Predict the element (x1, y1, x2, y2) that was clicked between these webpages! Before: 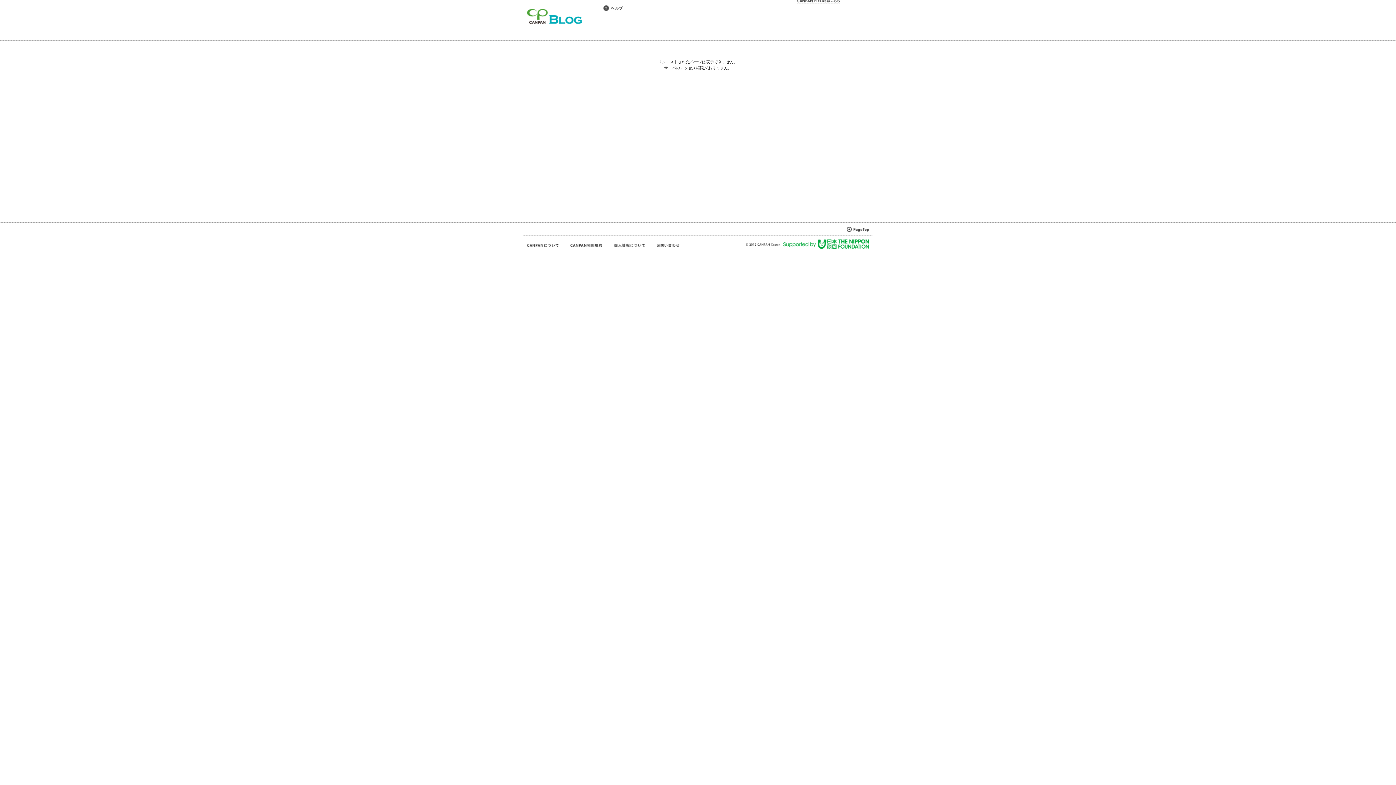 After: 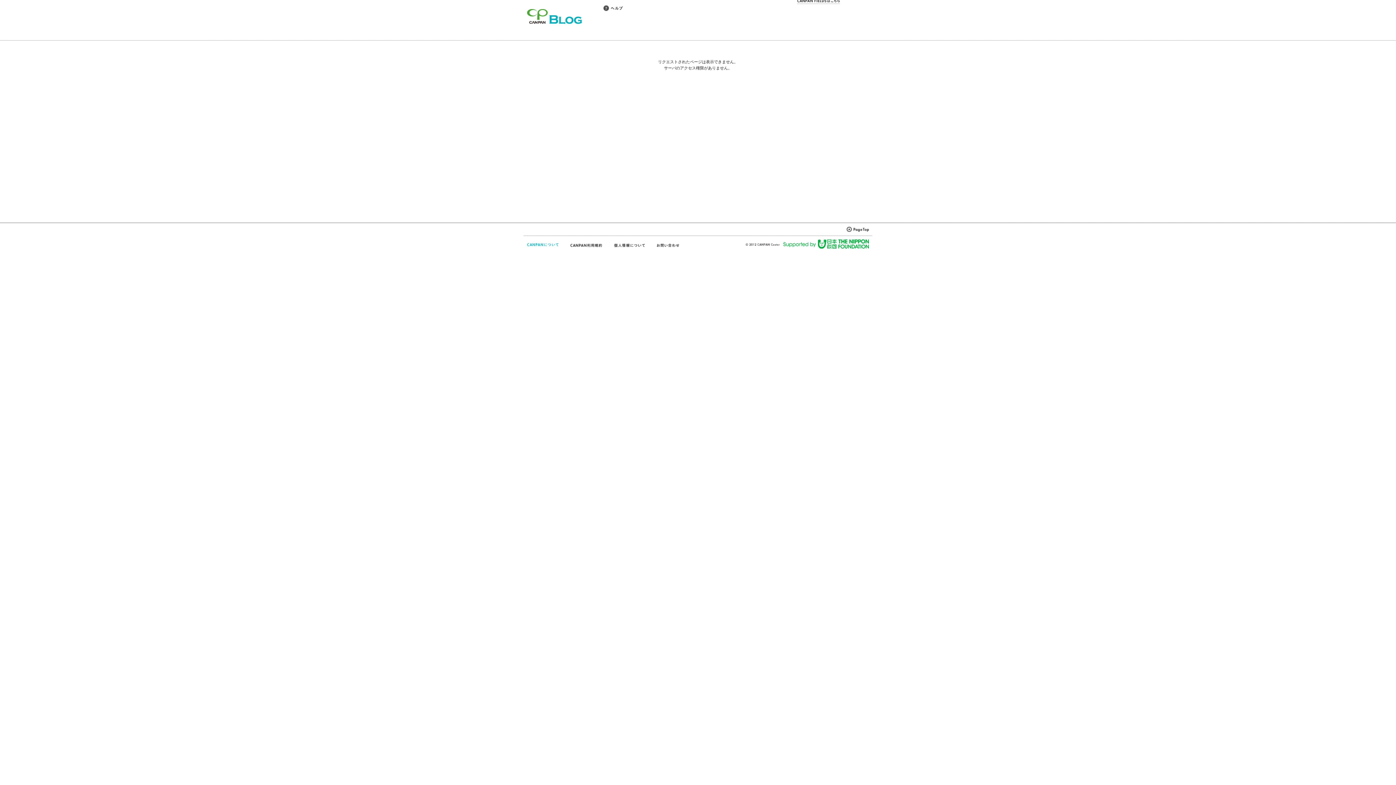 Action: bbox: (527, 242, 559, 248)